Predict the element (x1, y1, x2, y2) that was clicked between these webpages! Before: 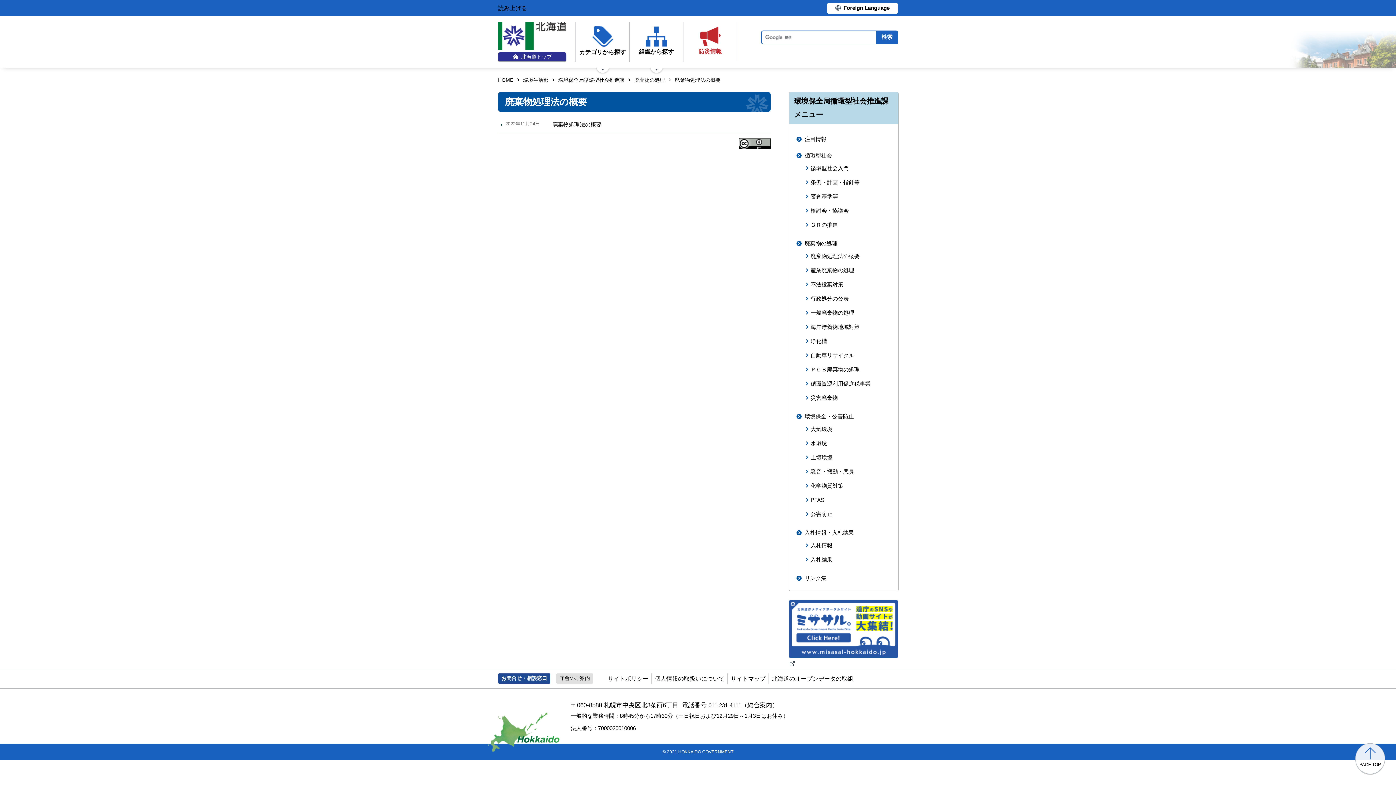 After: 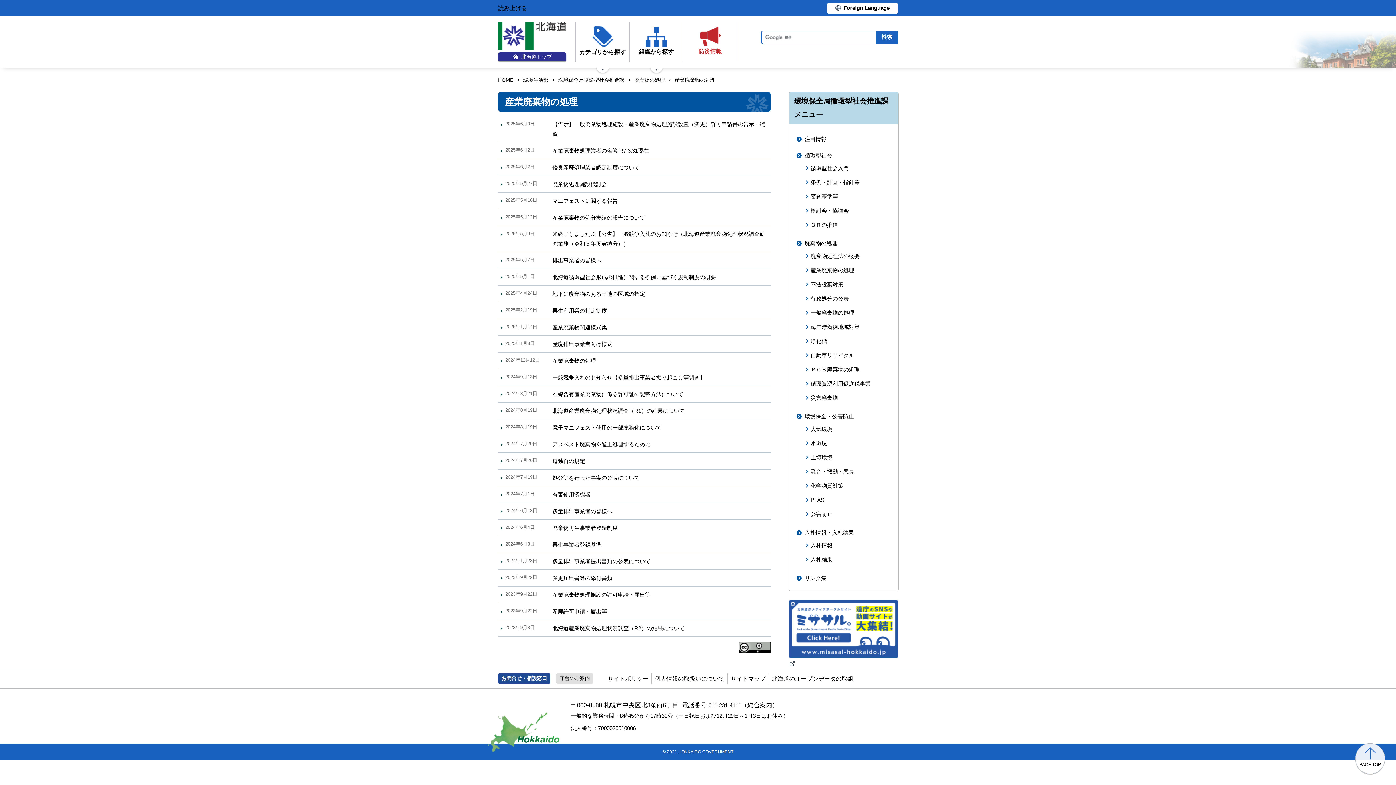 Action: bbox: (804, 265, 891, 275) label: 産業廃棄物の処理